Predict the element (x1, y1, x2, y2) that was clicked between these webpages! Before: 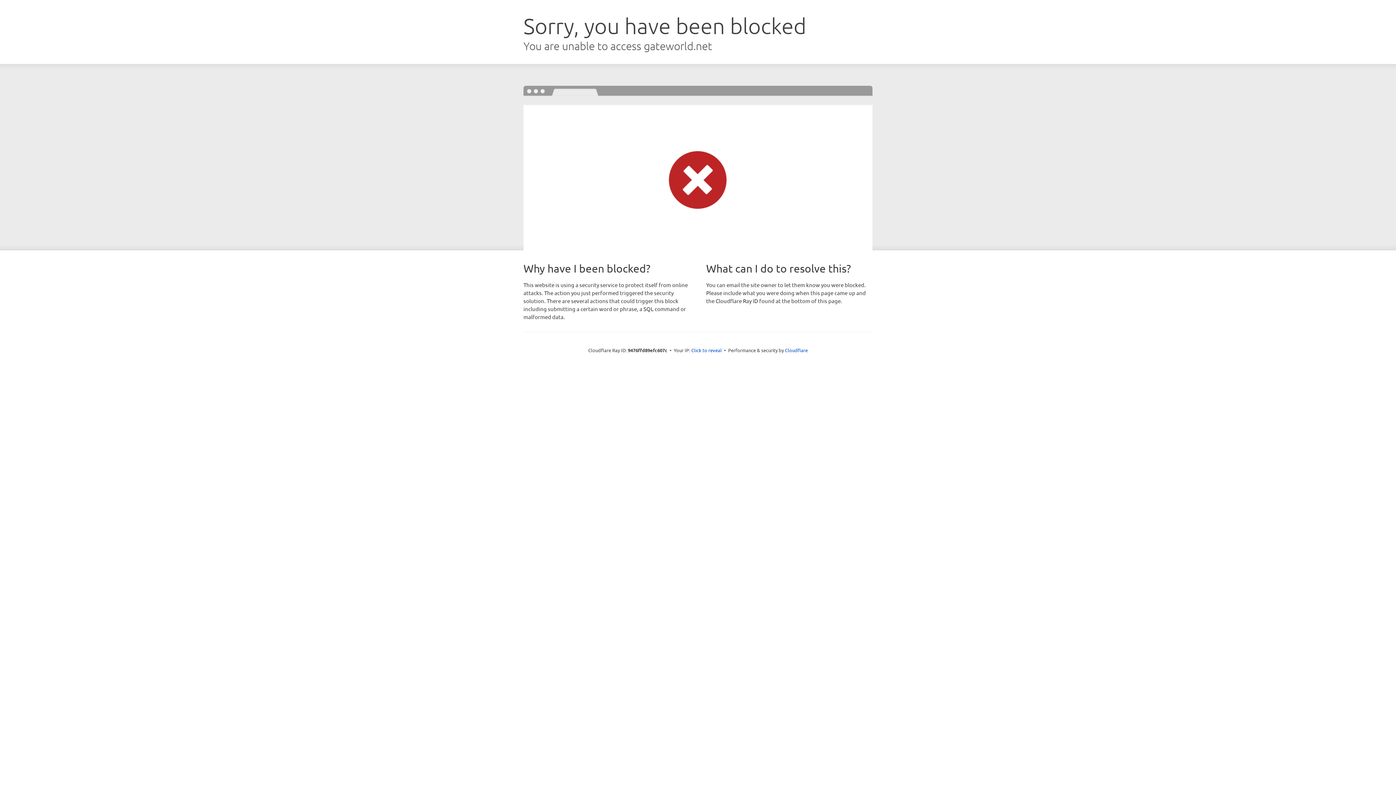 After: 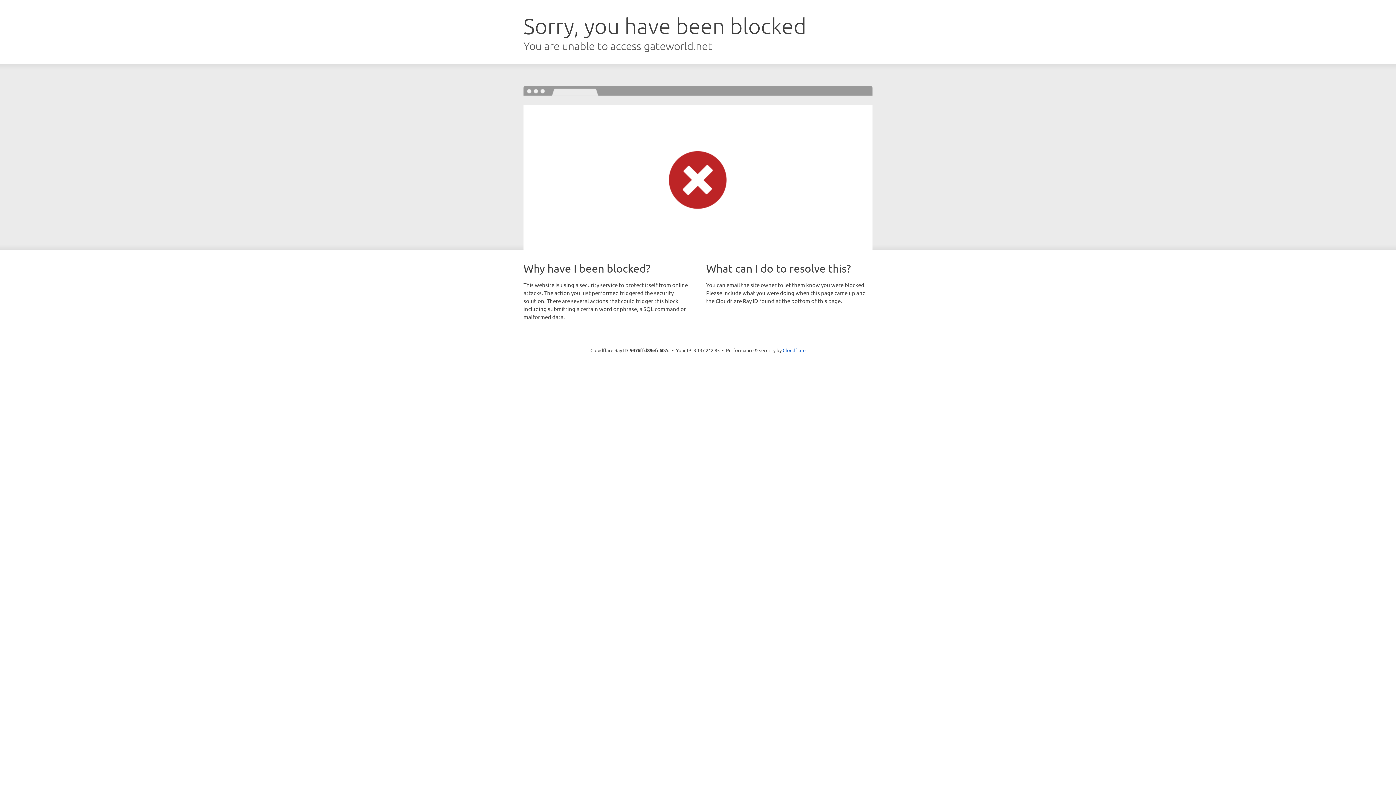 Action: label: Click to reveal bbox: (691, 346, 722, 353)